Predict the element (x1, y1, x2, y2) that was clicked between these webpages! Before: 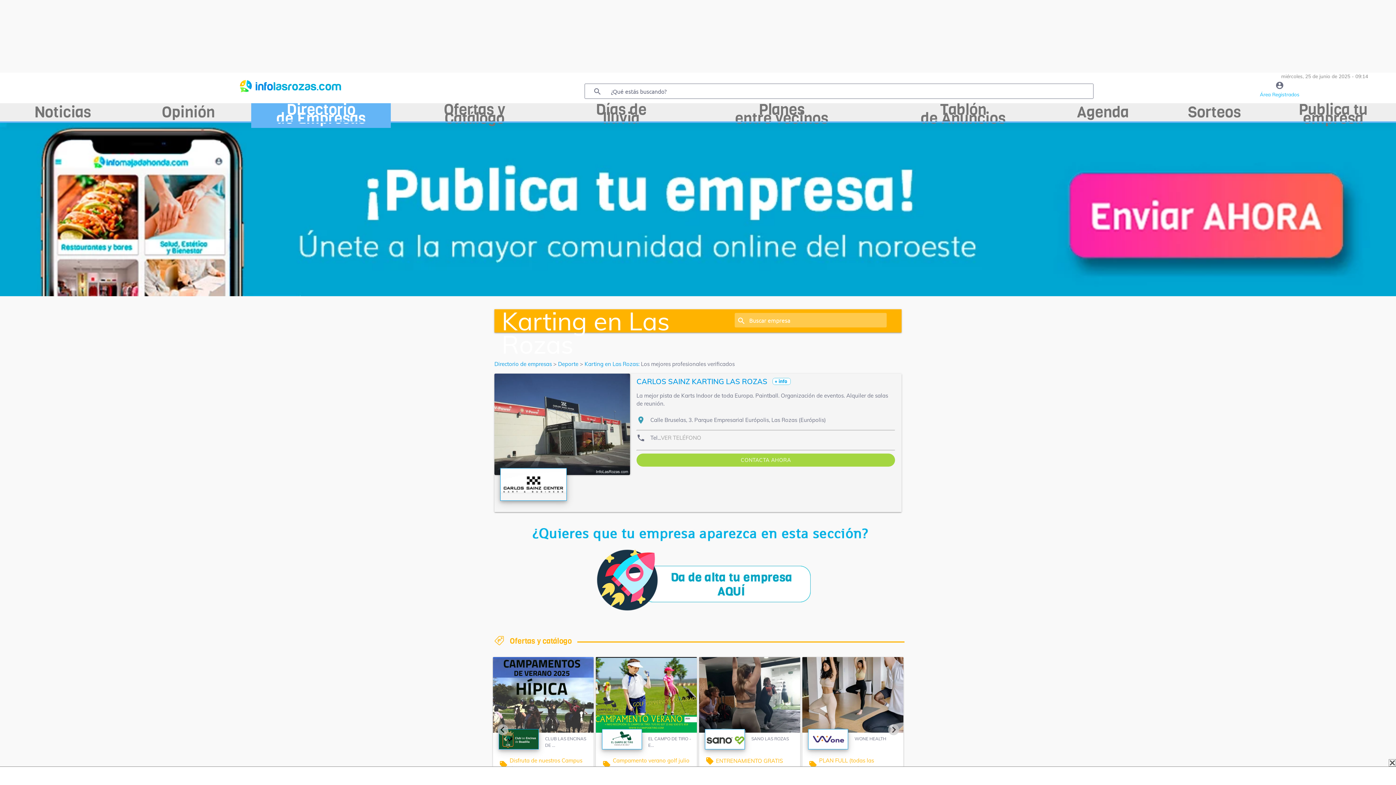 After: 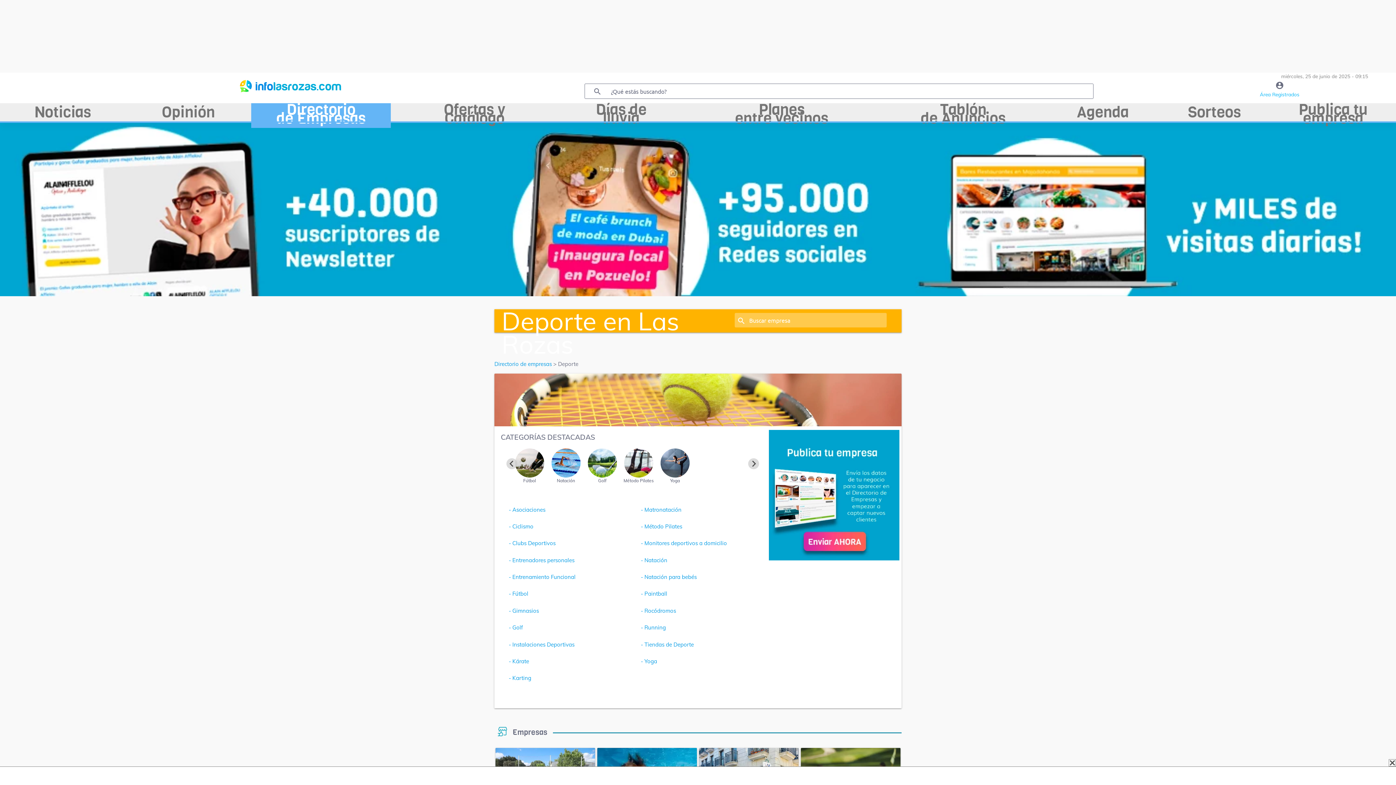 Action: label: Deporte bbox: (558, 360, 578, 367)